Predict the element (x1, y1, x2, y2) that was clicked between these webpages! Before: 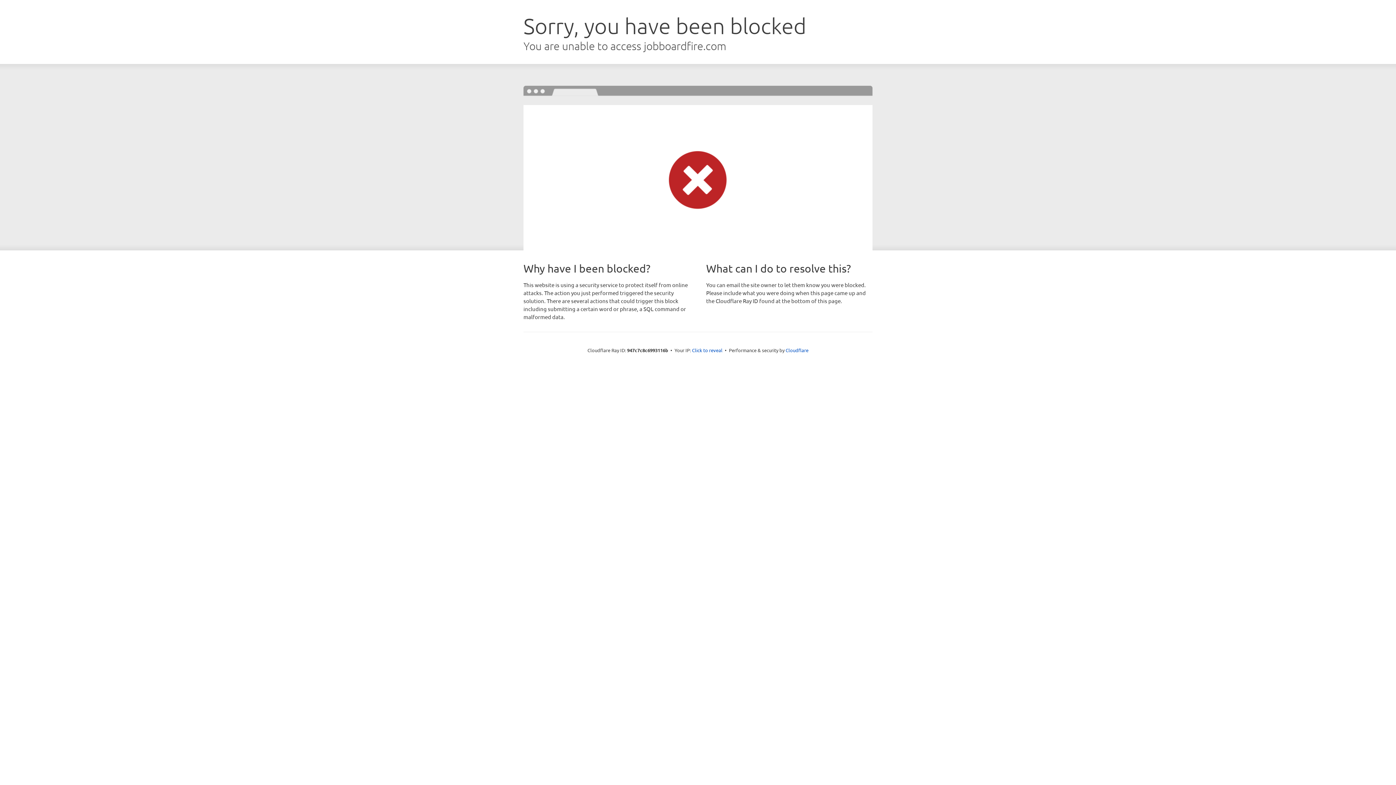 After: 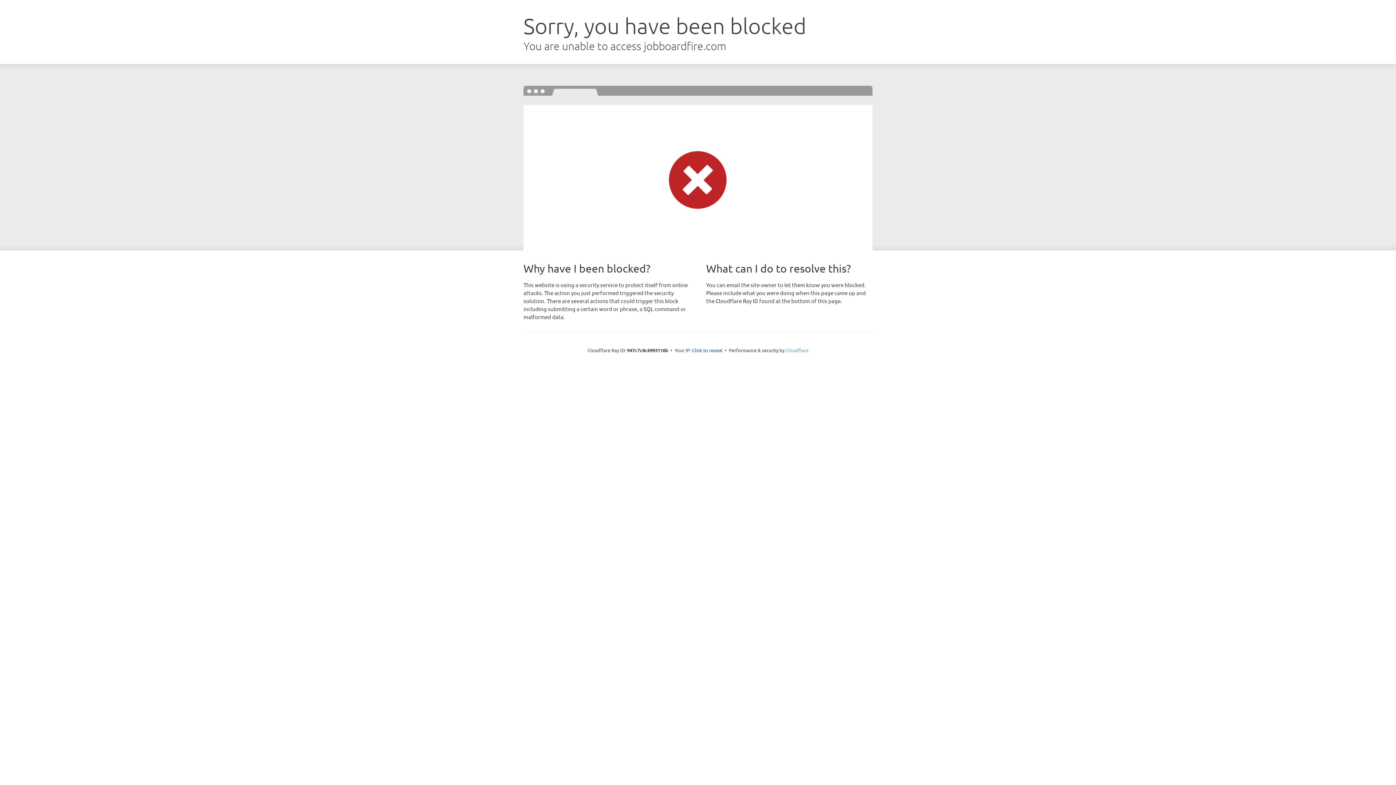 Action: label: Cloudflare bbox: (785, 347, 808, 353)